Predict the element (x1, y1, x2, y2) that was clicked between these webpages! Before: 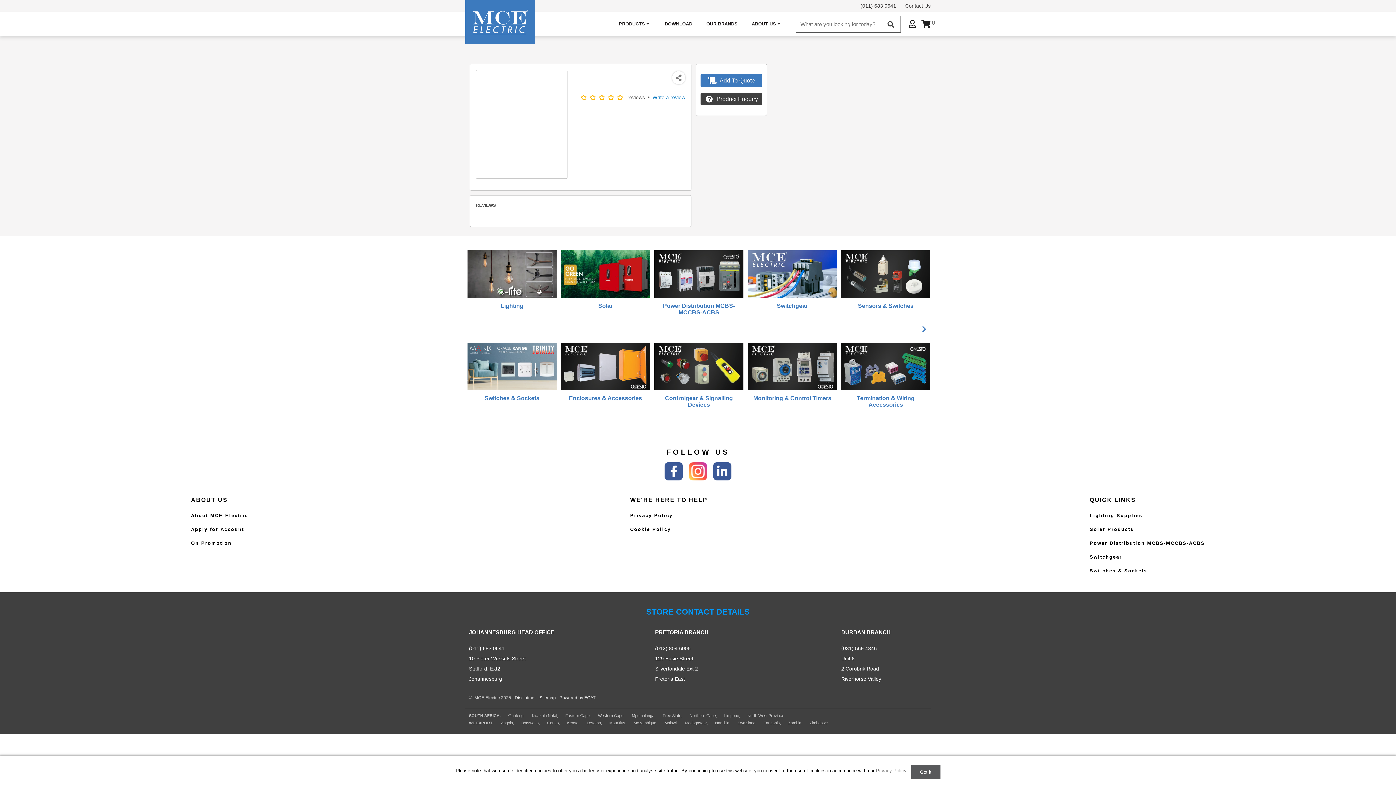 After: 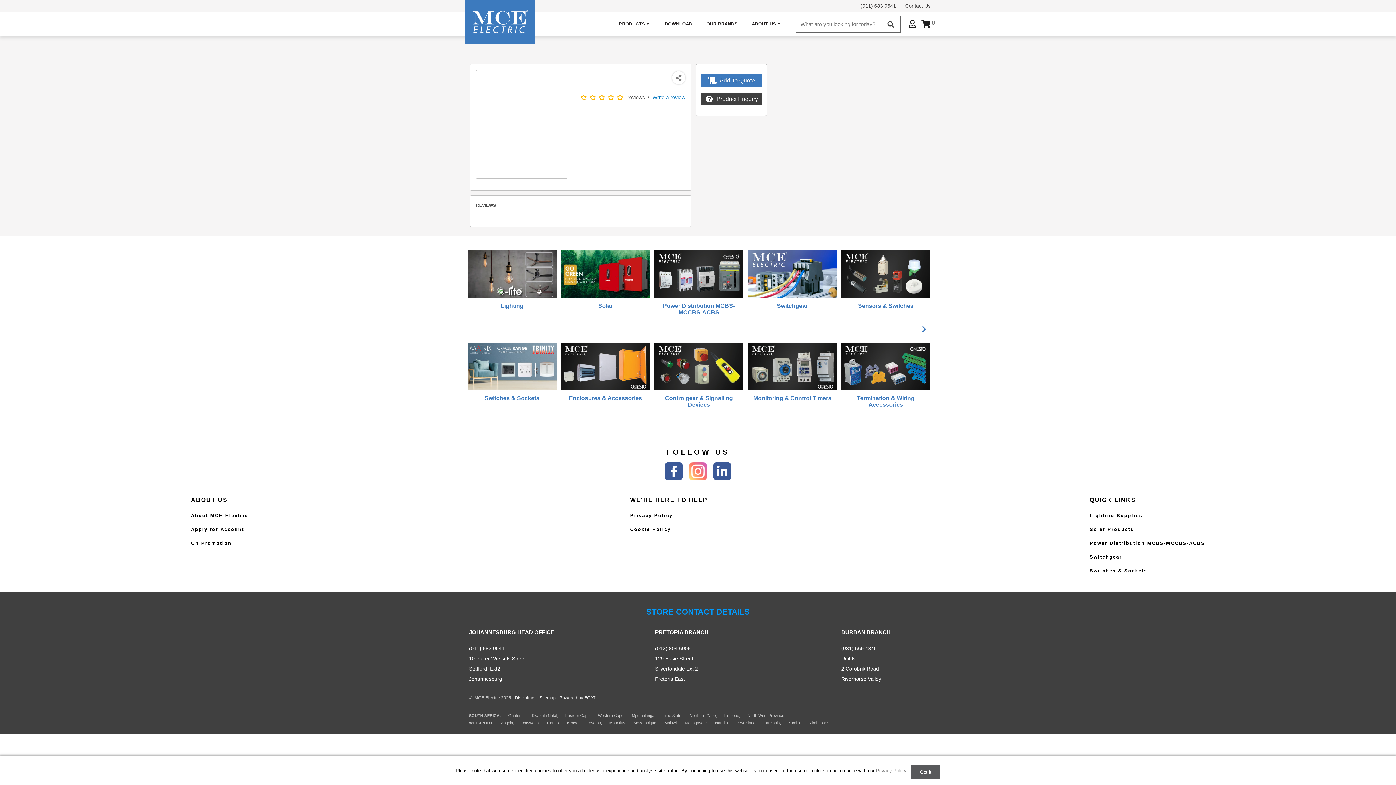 Action: bbox: (689, 462, 707, 480)